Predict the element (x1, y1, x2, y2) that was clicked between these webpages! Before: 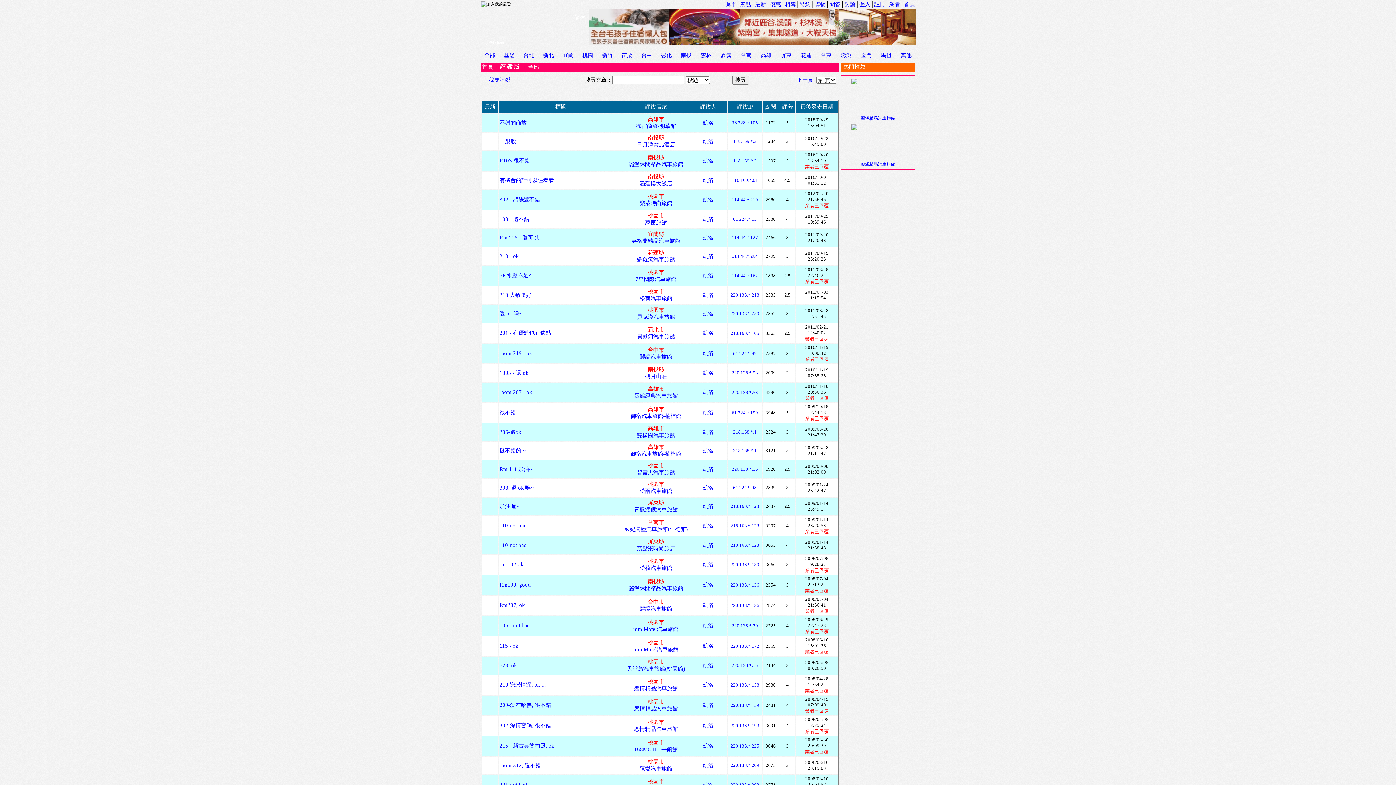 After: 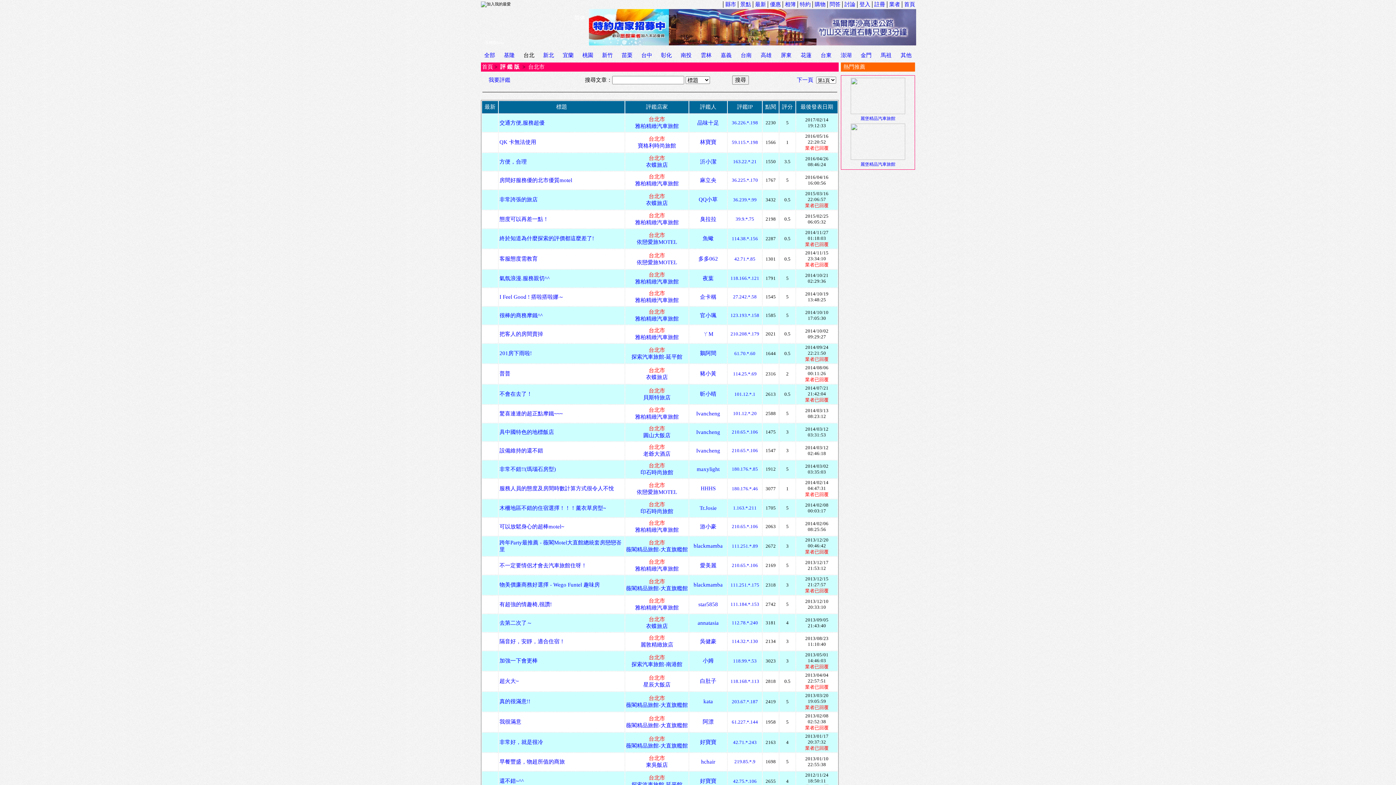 Action: label: 台北 bbox: (523, 52, 534, 58)